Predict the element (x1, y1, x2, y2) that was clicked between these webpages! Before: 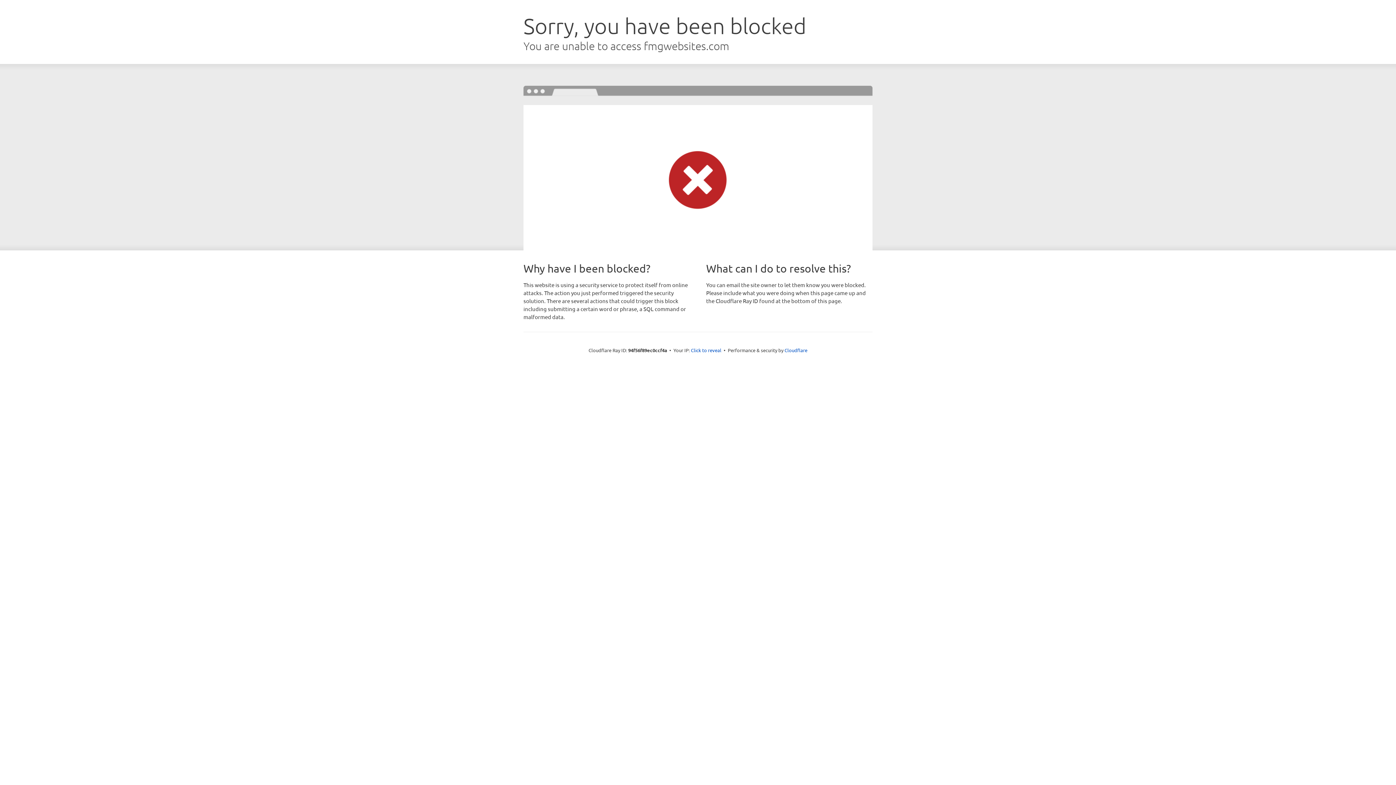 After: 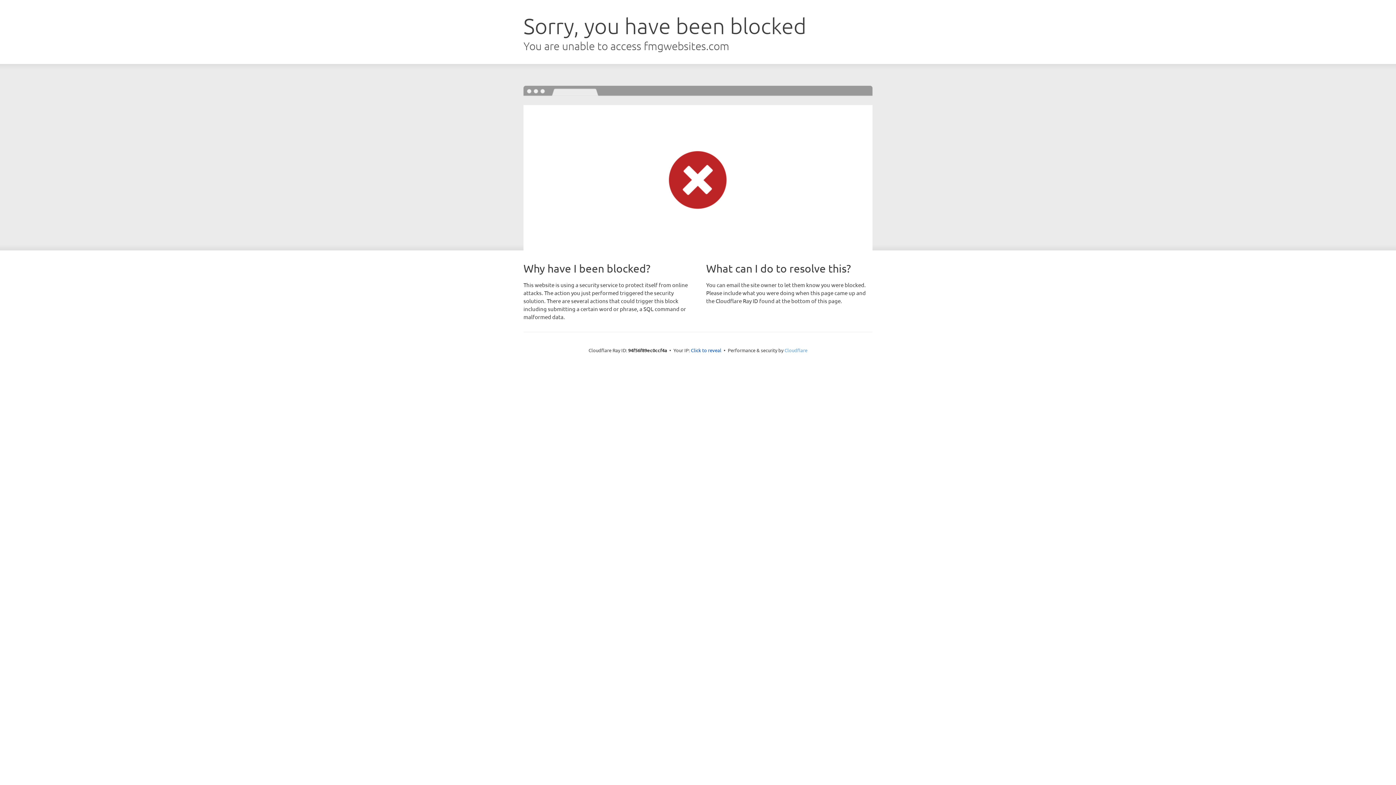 Action: label: Cloudflare bbox: (784, 347, 807, 353)